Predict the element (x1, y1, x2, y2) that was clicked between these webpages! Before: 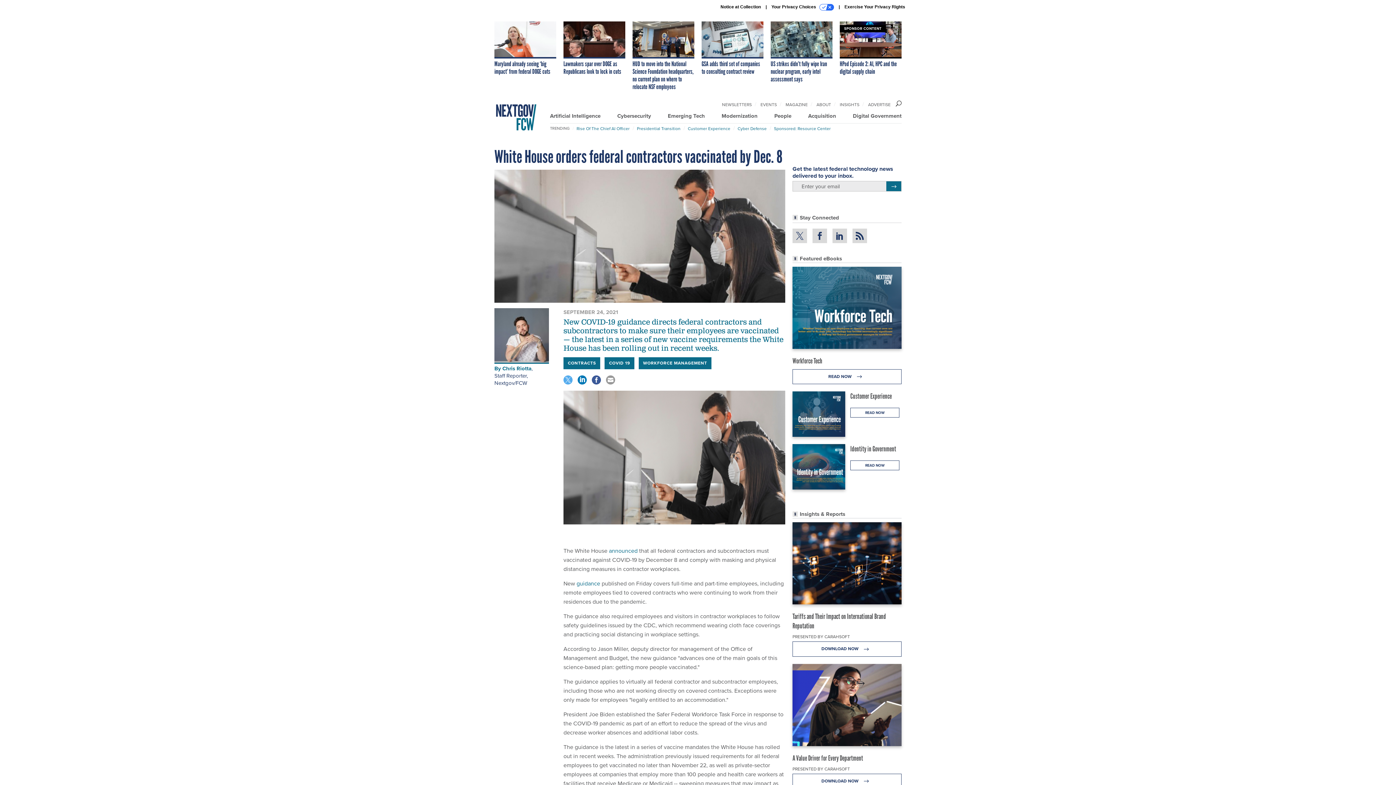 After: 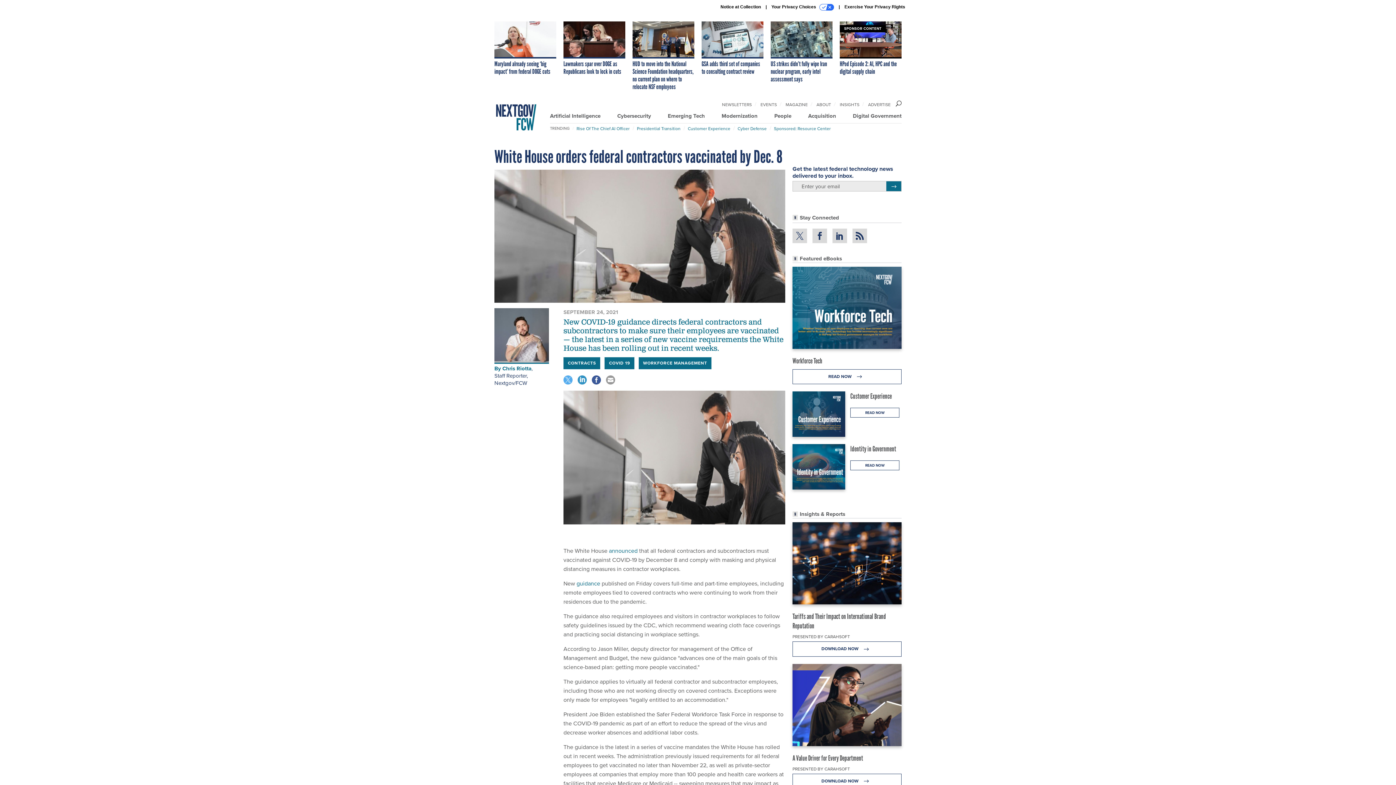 Action: bbox: (577, 377, 586, 382)